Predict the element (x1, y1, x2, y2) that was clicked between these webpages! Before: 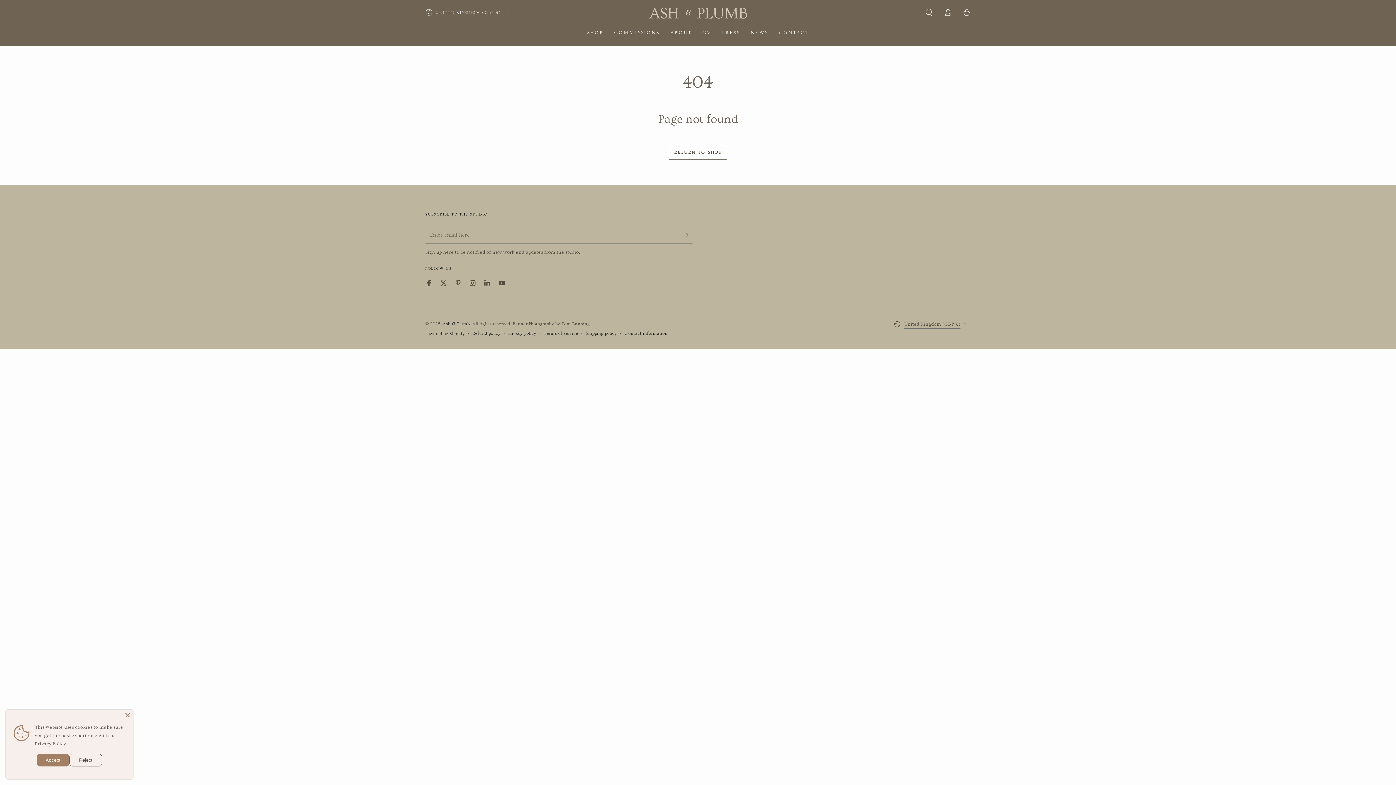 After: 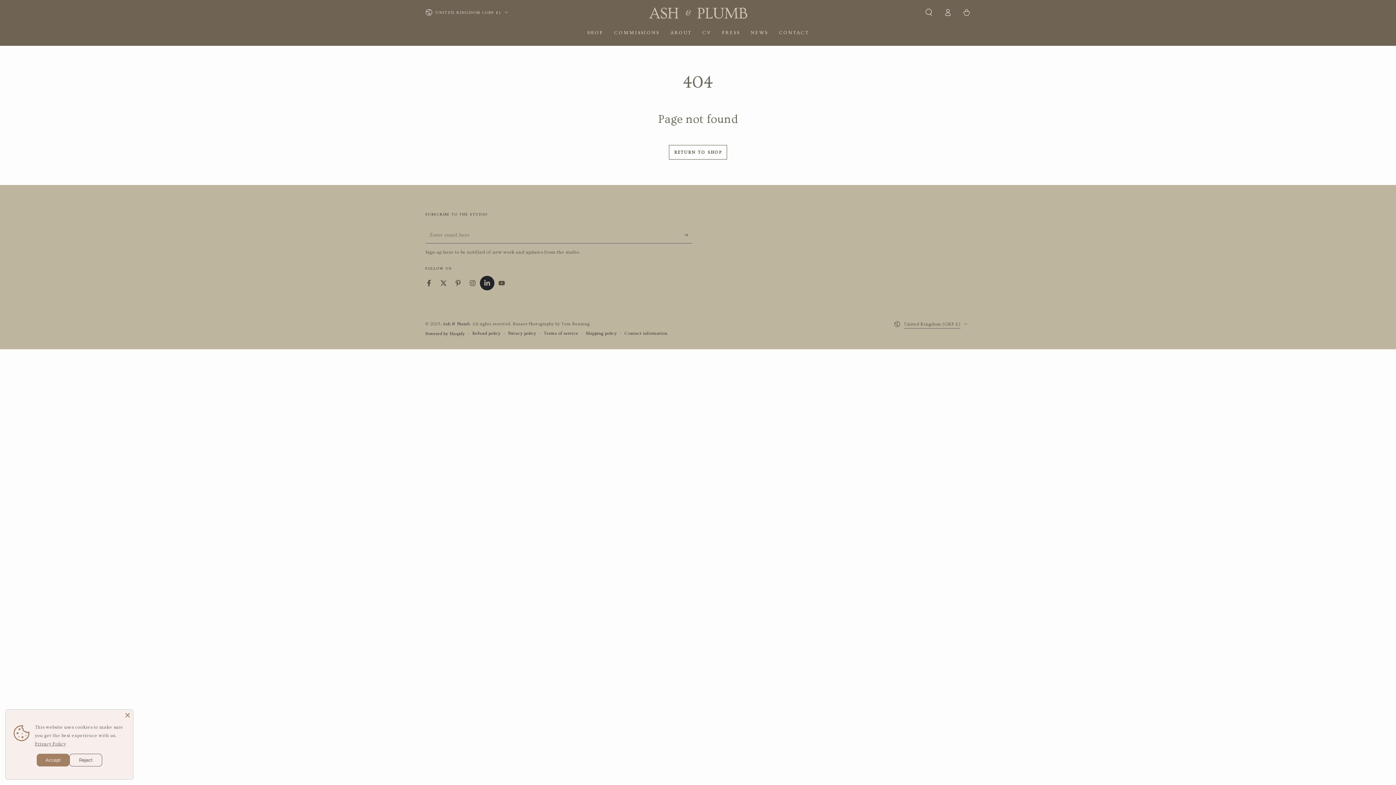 Action: bbox: (480, 275, 494, 290) label: LinkedIn